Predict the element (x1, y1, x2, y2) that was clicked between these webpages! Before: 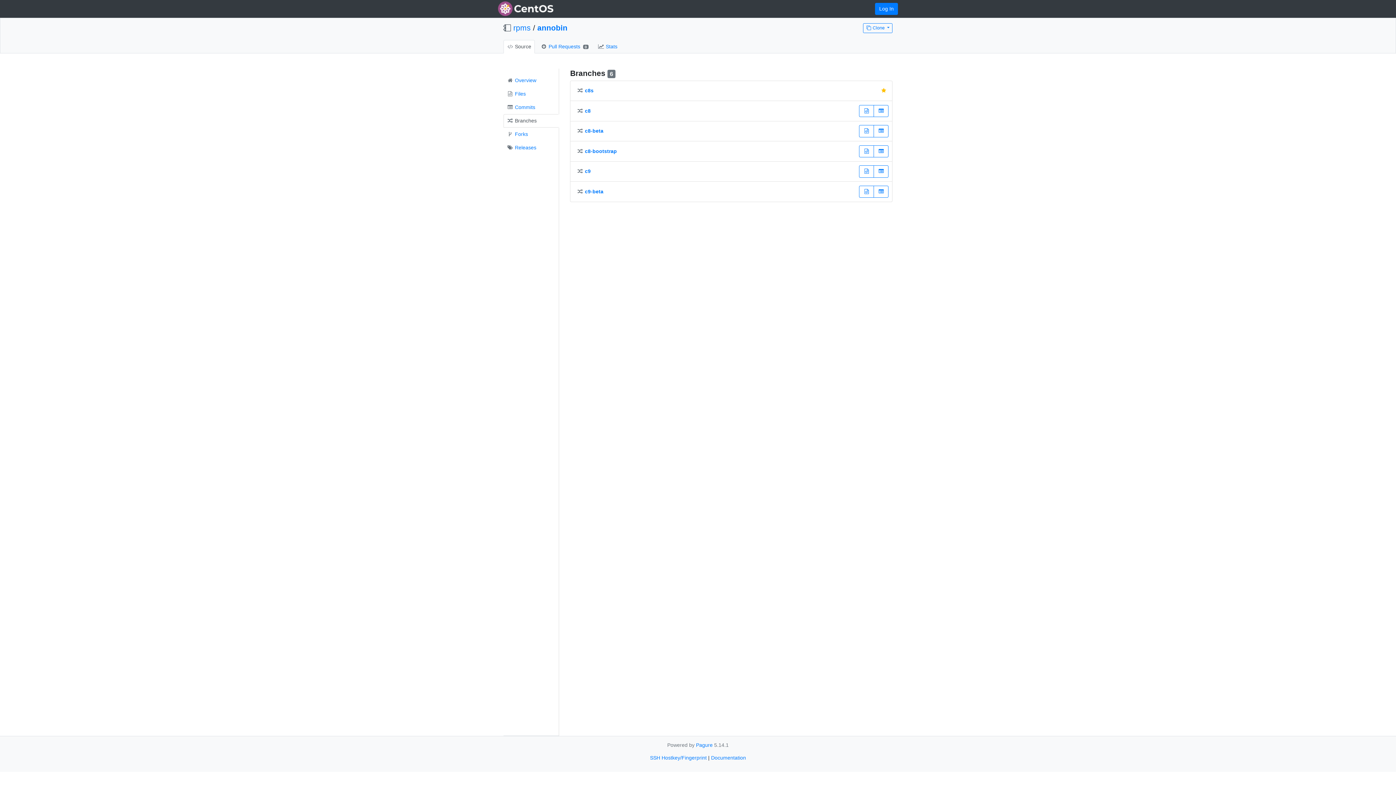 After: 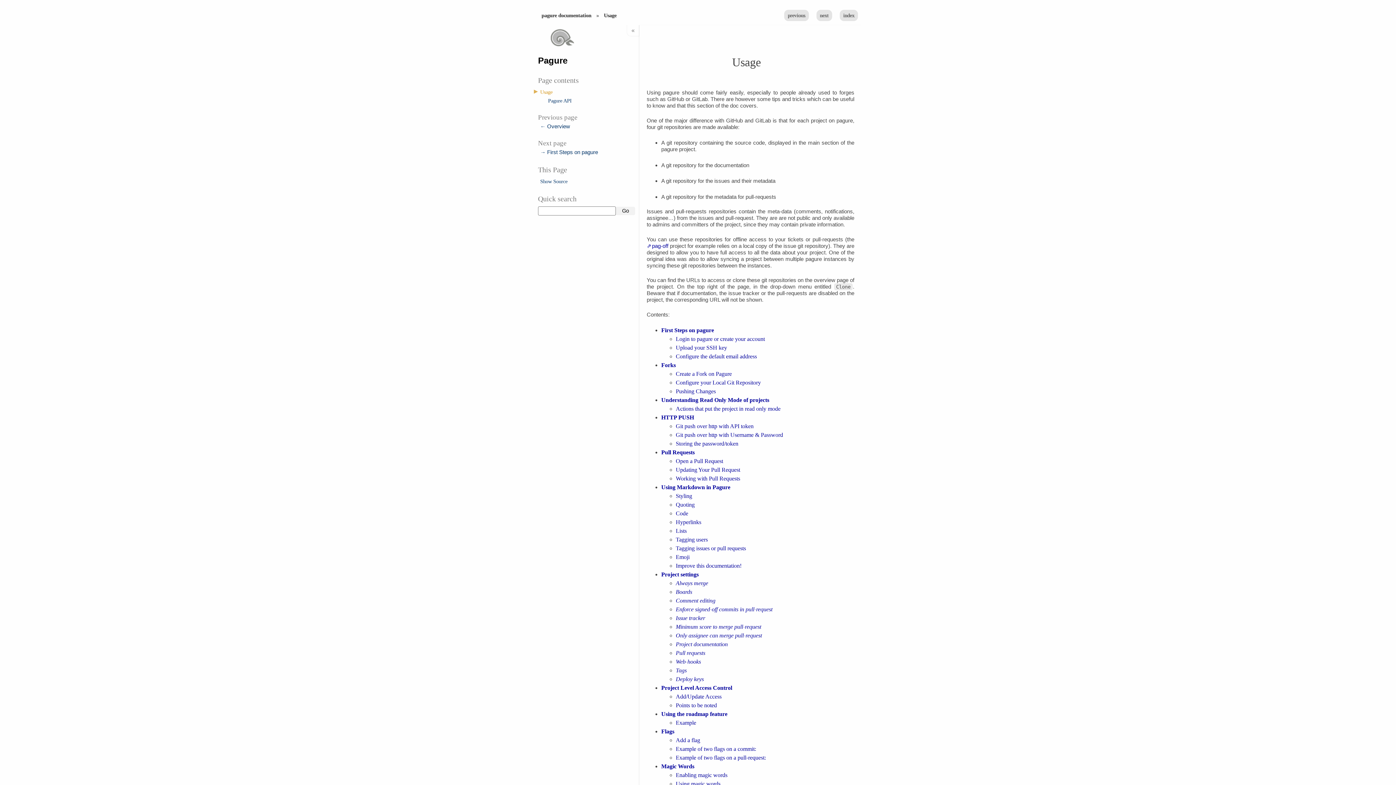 Action: label: Documentation bbox: (711, 755, 746, 761)